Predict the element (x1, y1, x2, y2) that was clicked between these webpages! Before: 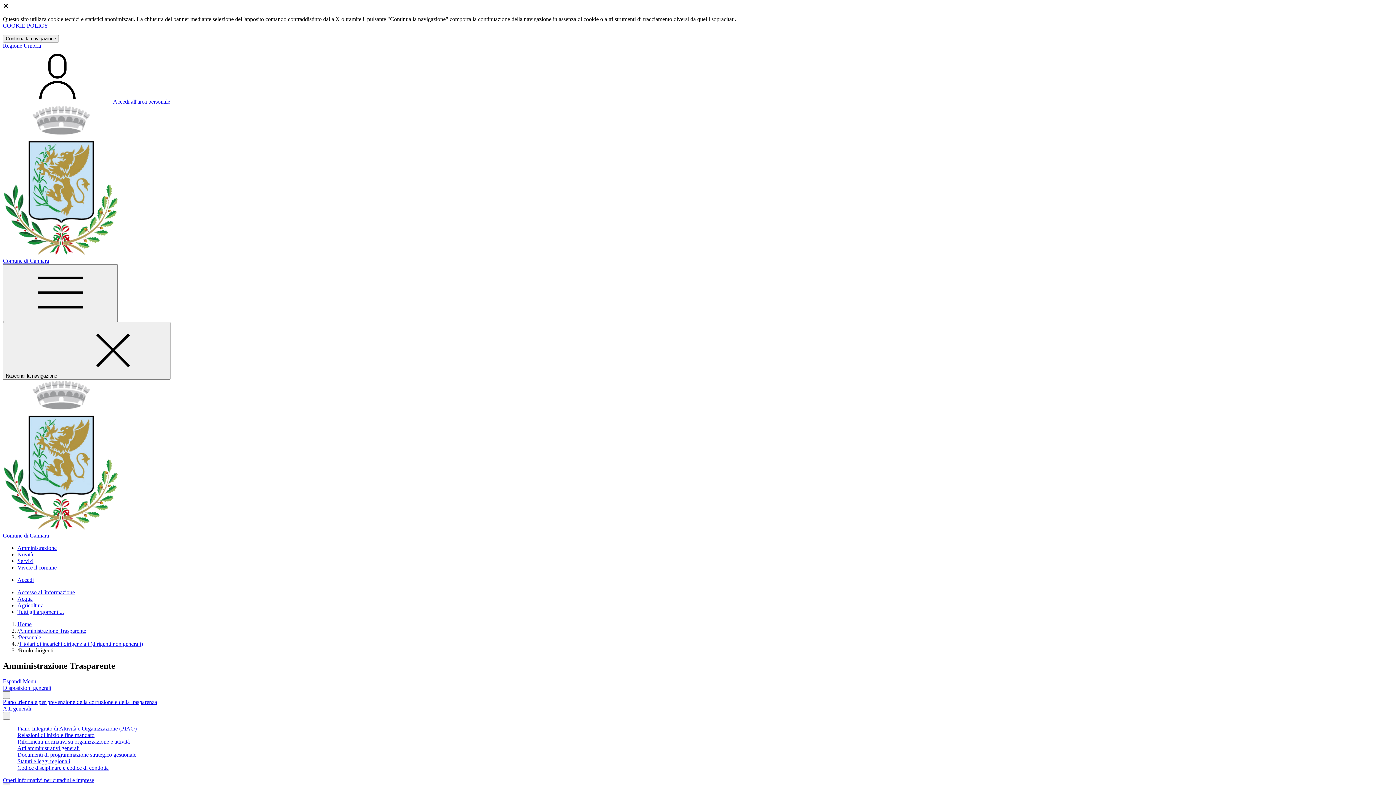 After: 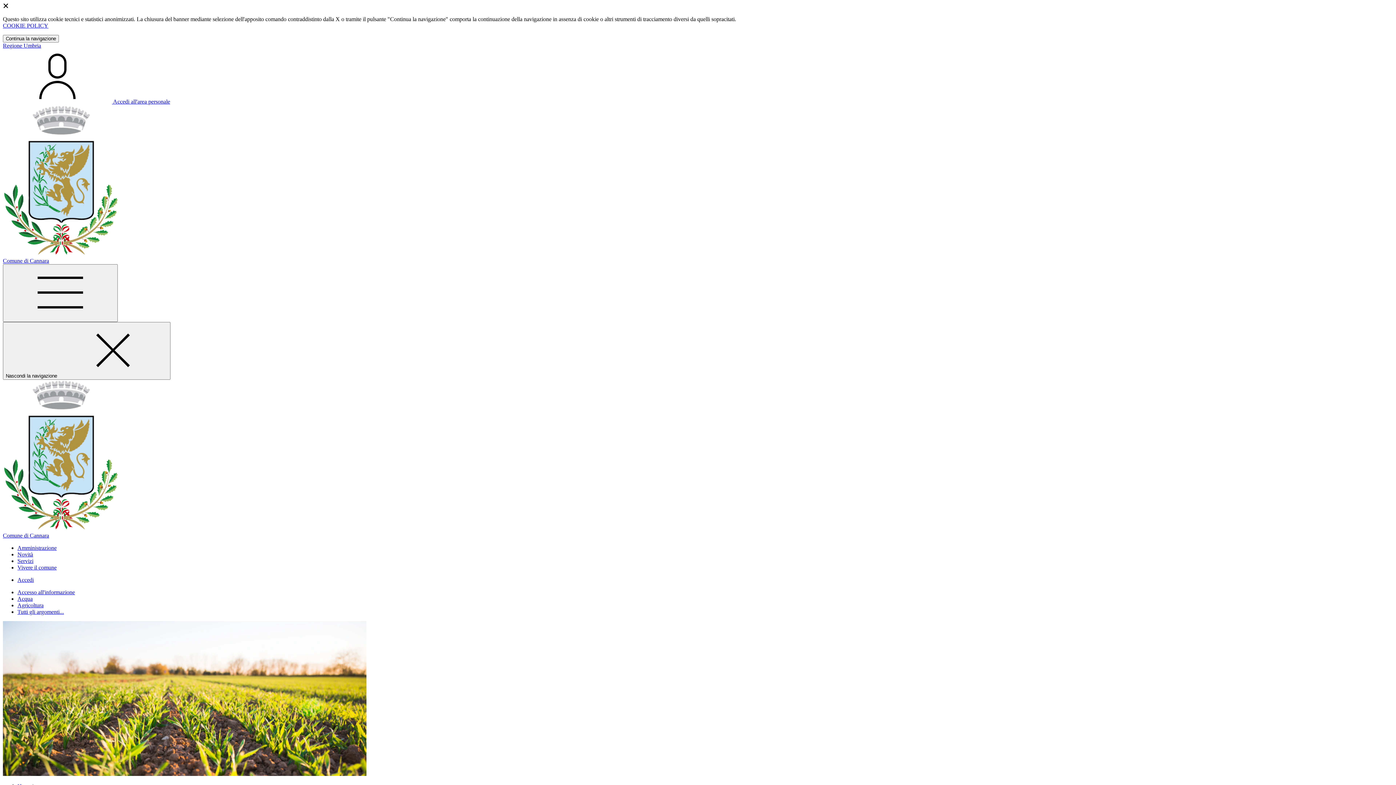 Action: bbox: (17, 602, 43, 608) label: Agricoltura